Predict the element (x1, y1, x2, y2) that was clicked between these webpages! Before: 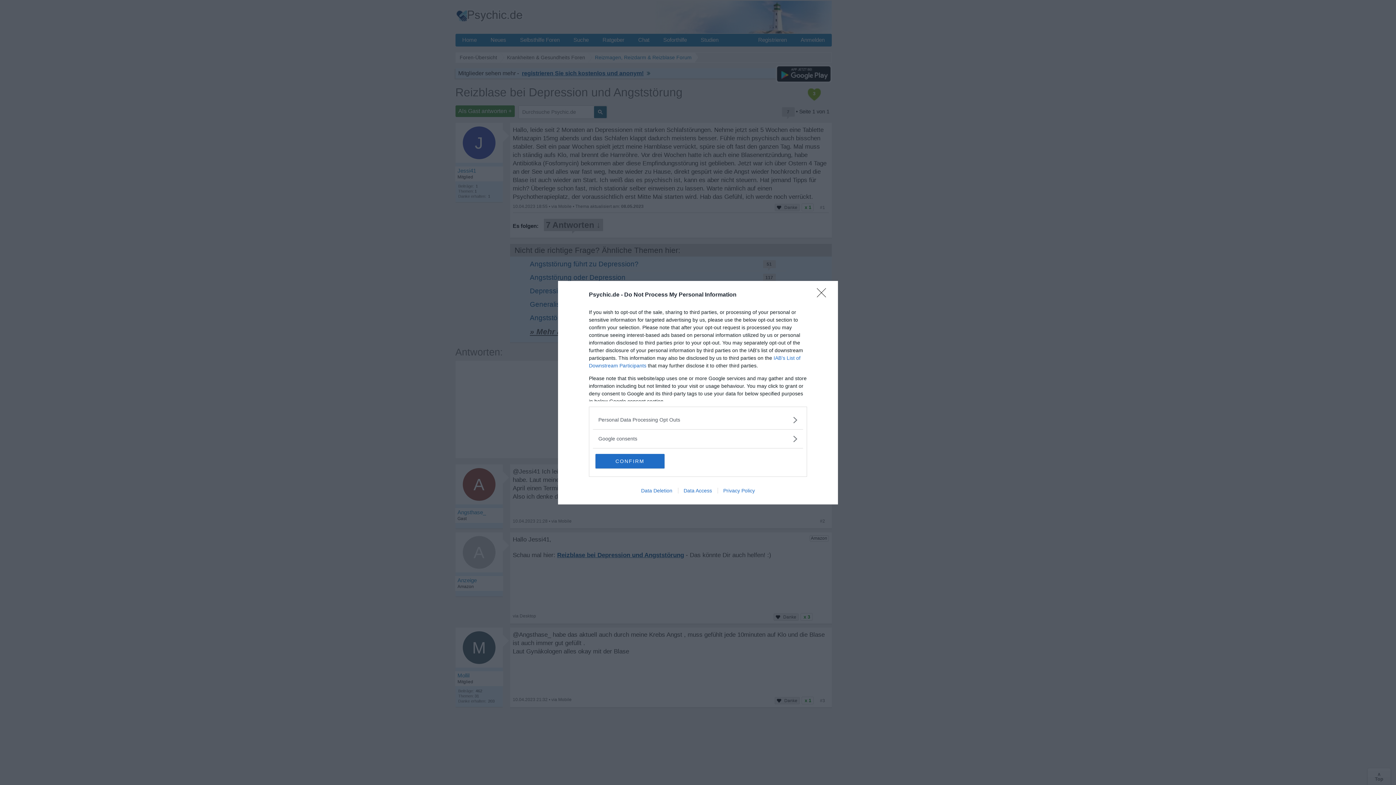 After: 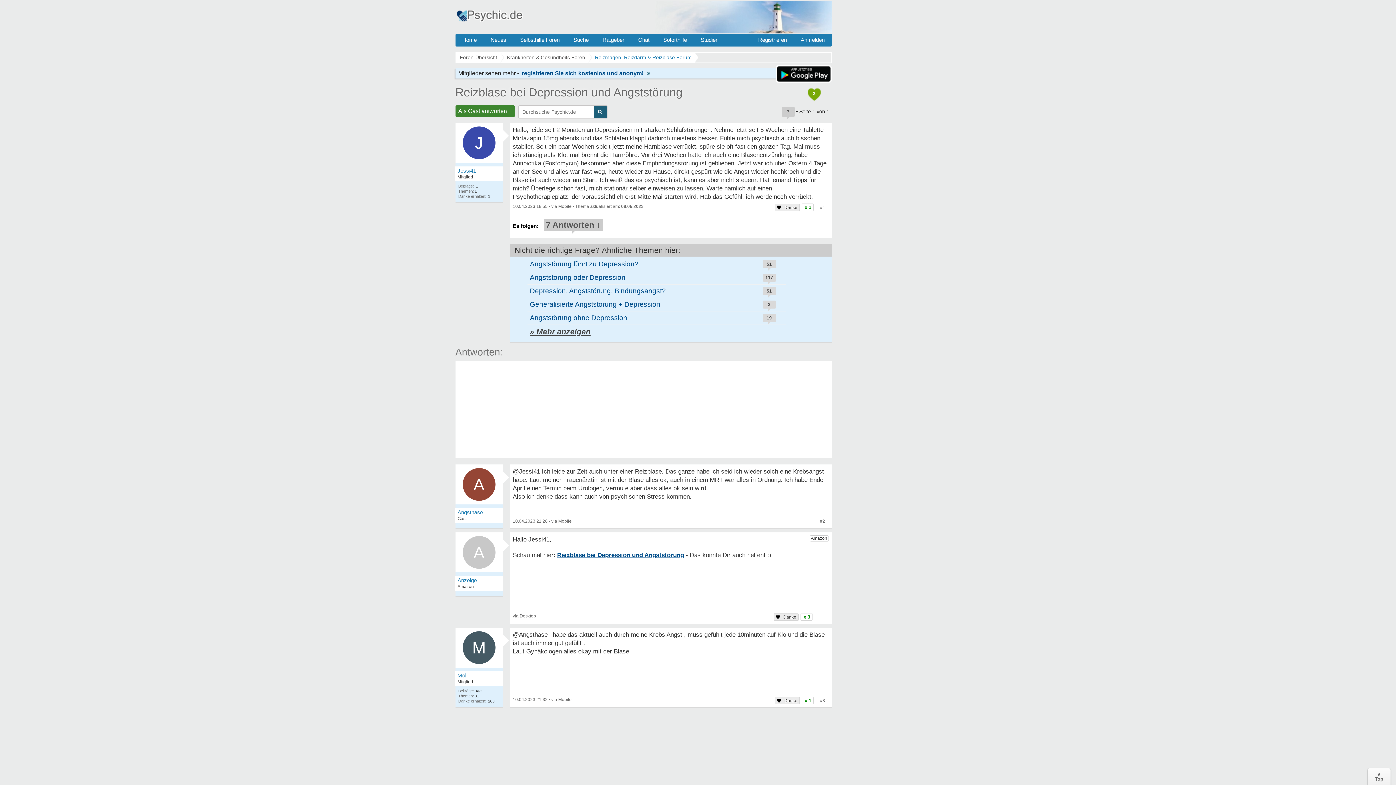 Action: bbox: (595, 454, 664, 468) label: CONFIRM